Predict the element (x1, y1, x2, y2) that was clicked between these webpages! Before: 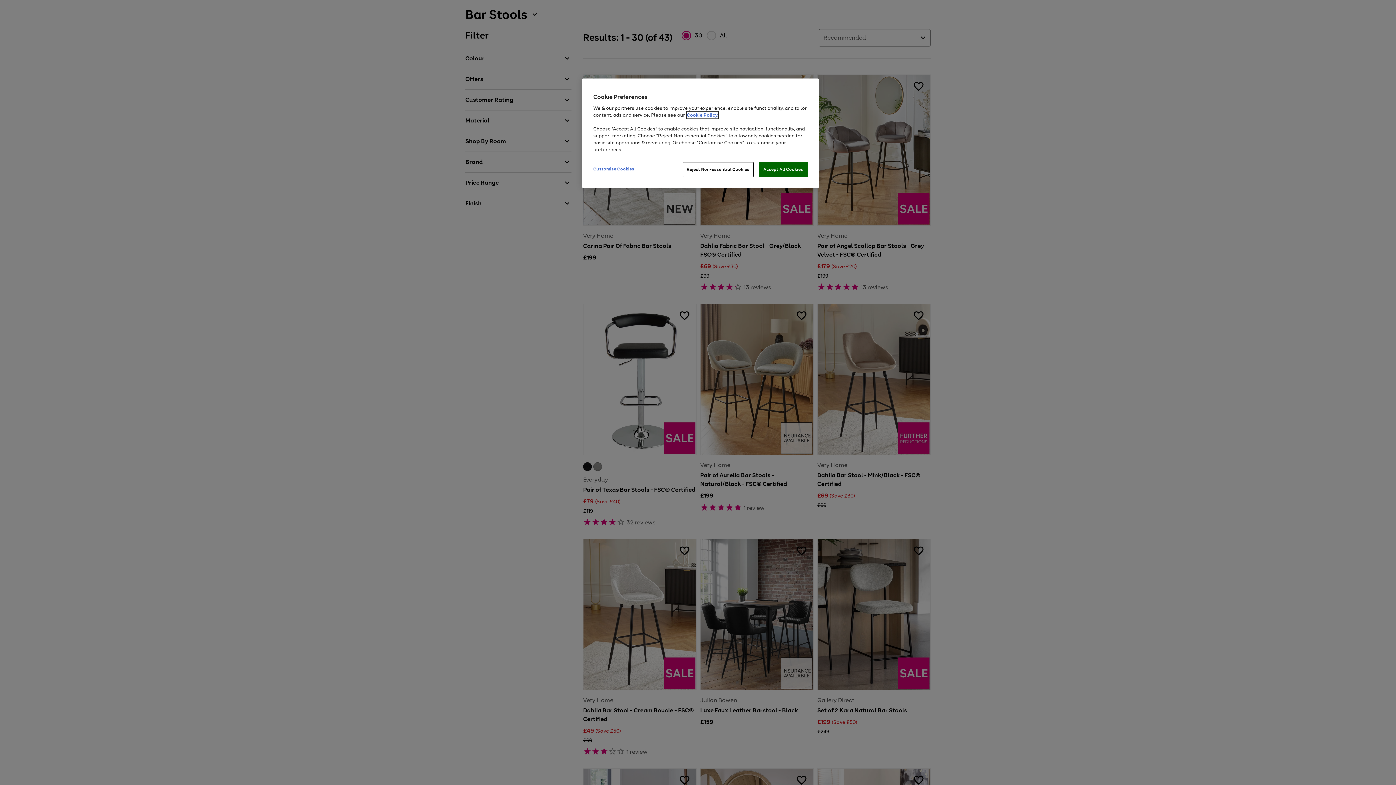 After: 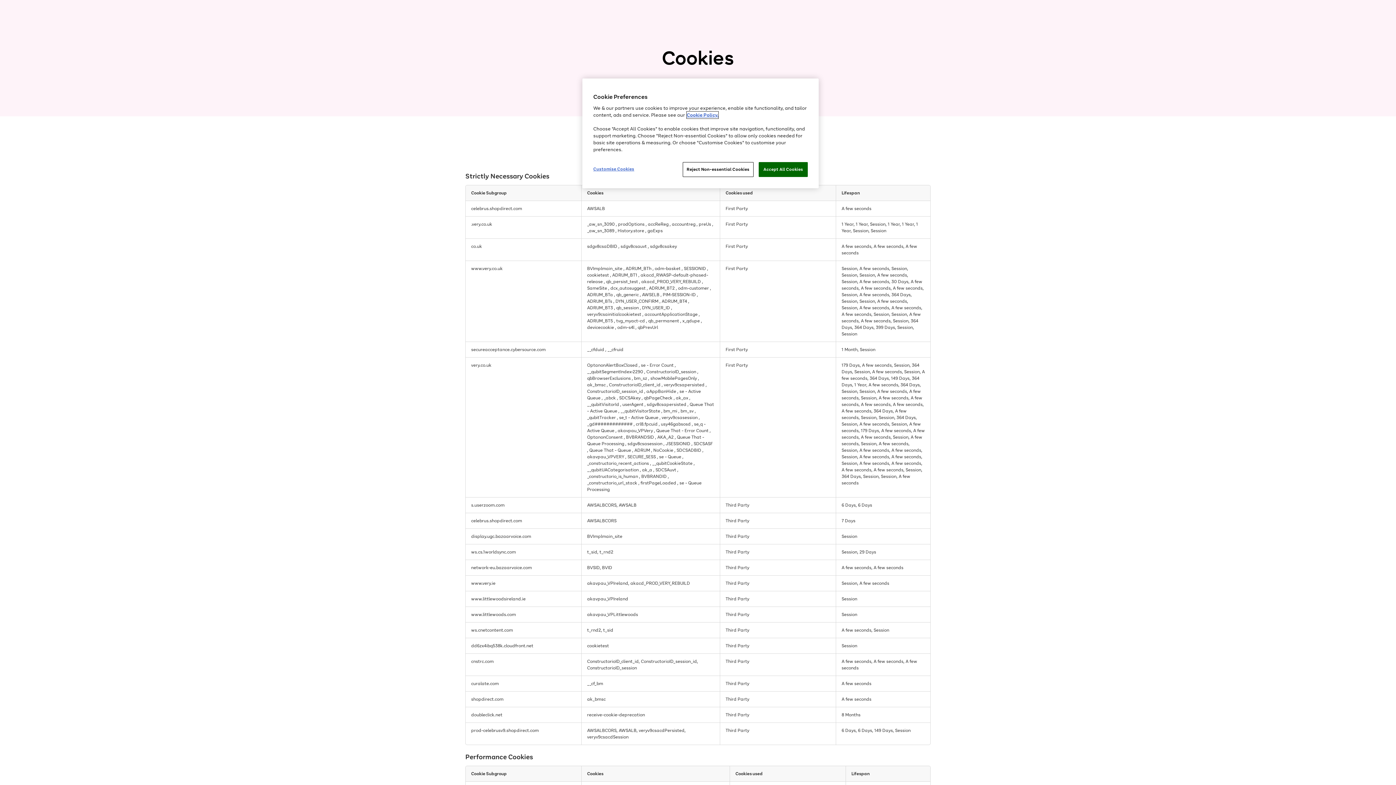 Action: bbox: (686, 111, 718, 118) label: Cookie Policy.